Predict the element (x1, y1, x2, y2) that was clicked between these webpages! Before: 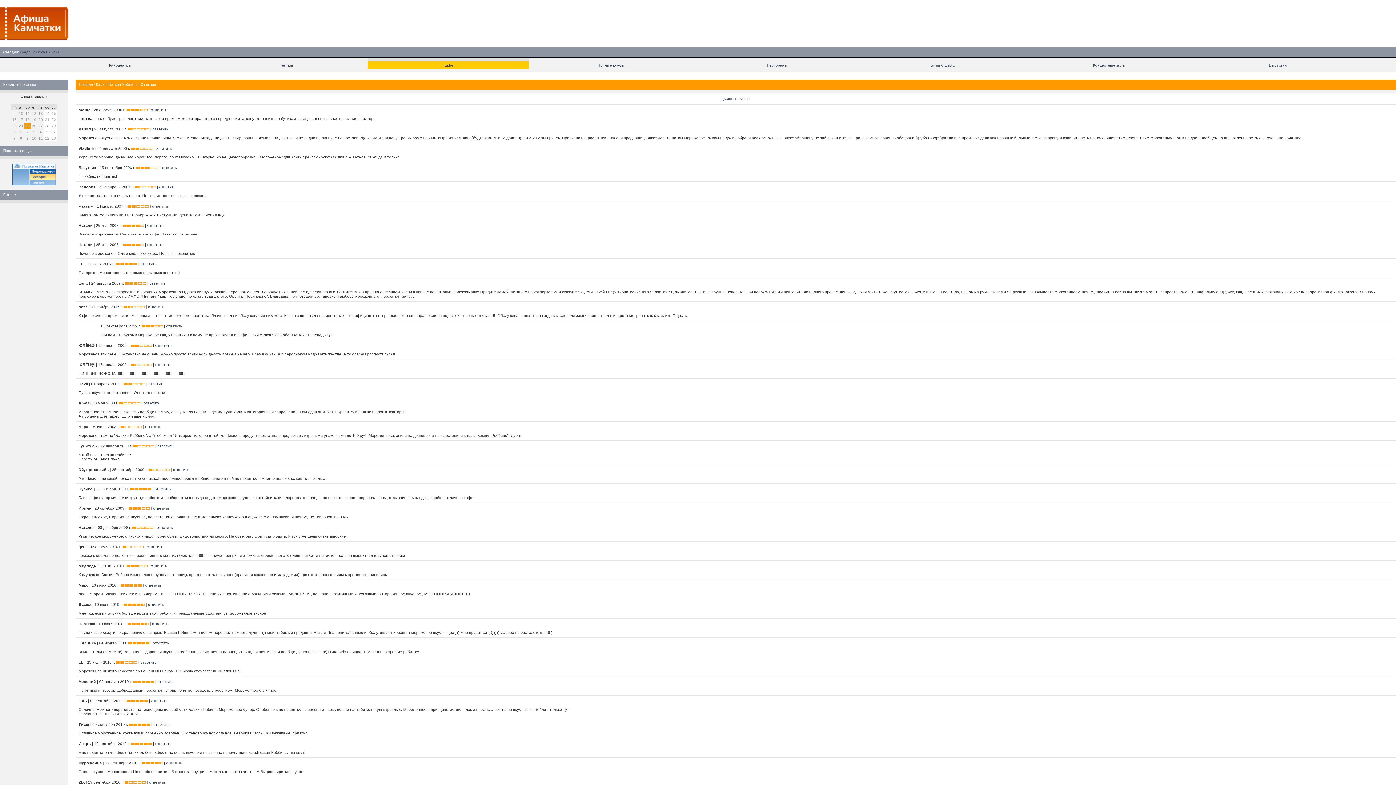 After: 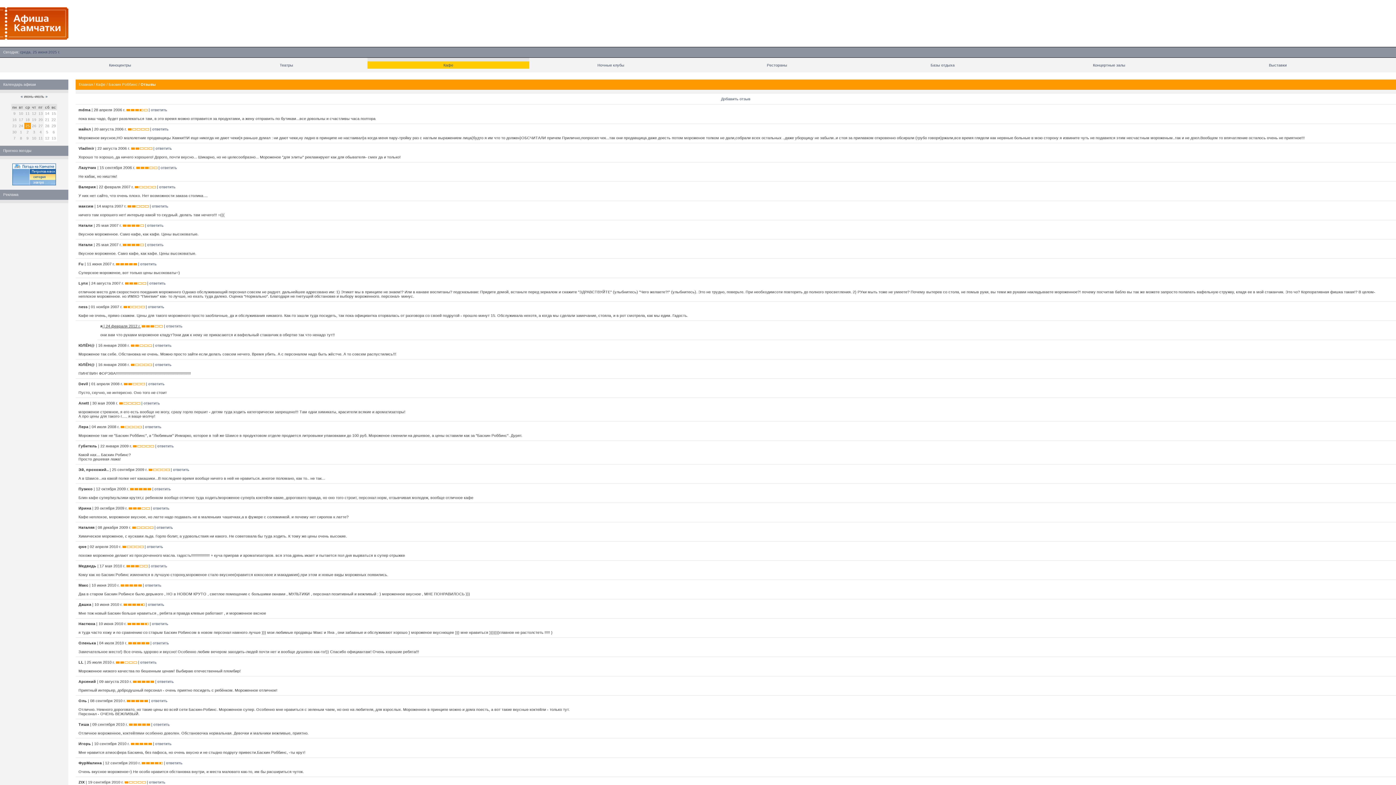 Action: bbox: (102, 324, 140, 328) label:  | 24 февраля 2012 г.